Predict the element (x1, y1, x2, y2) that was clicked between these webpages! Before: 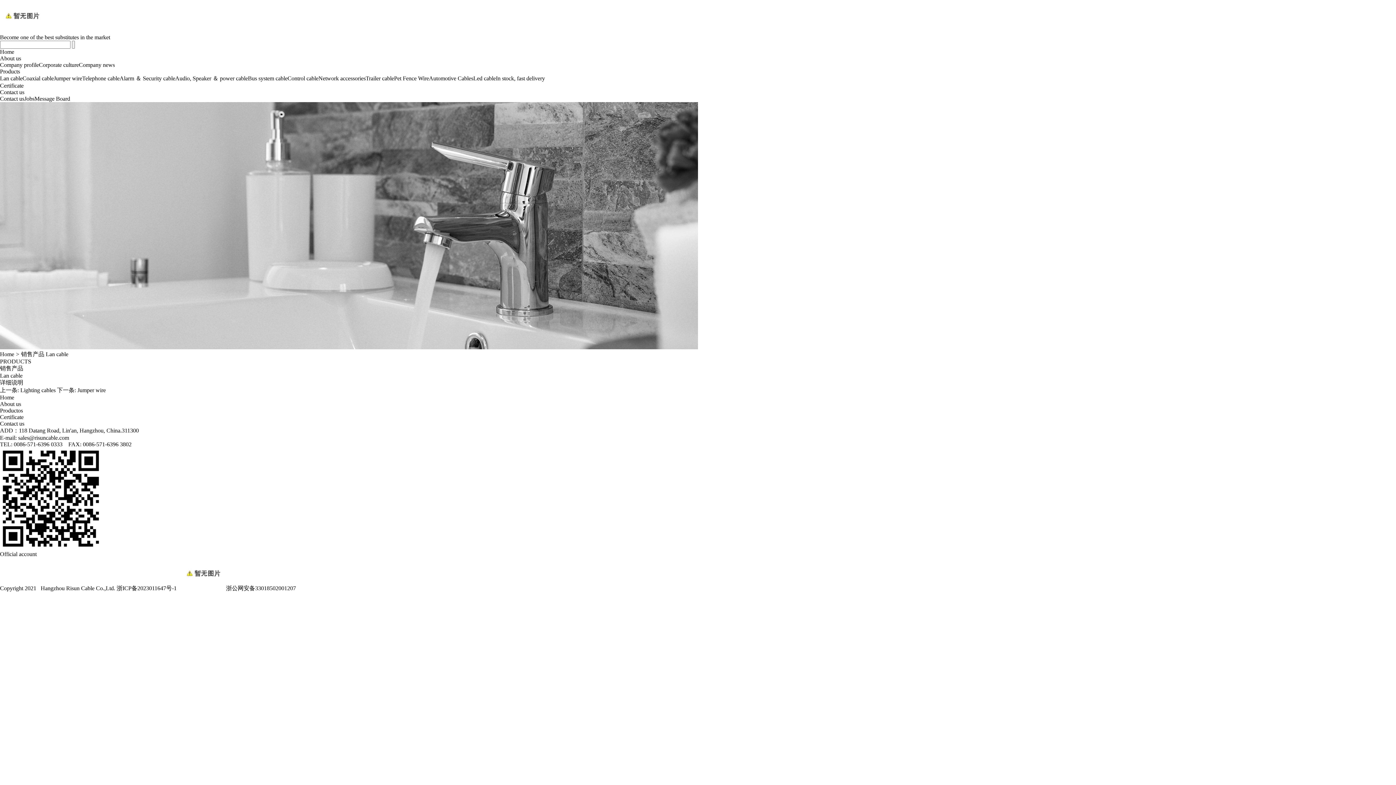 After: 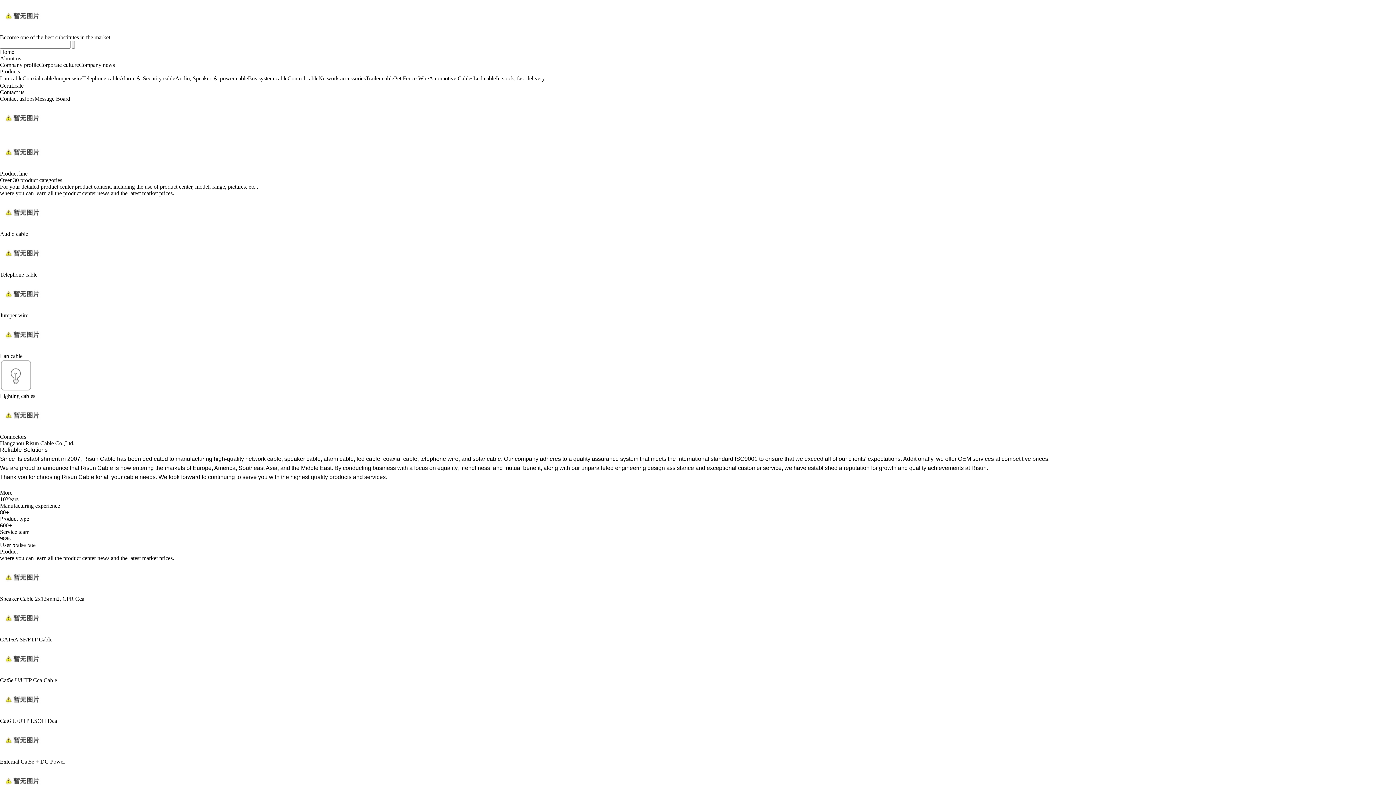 Action: bbox: (0, 48, 14, 54) label: Home